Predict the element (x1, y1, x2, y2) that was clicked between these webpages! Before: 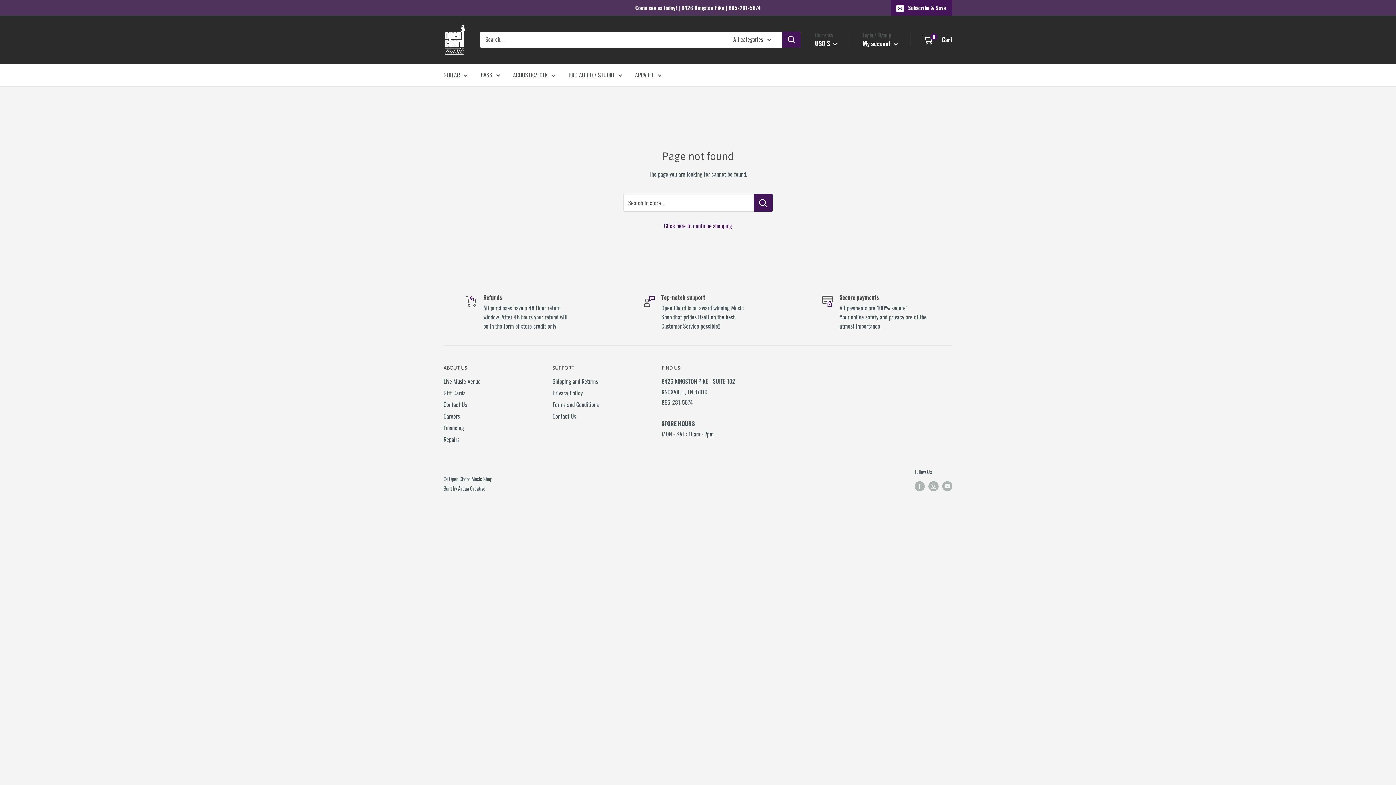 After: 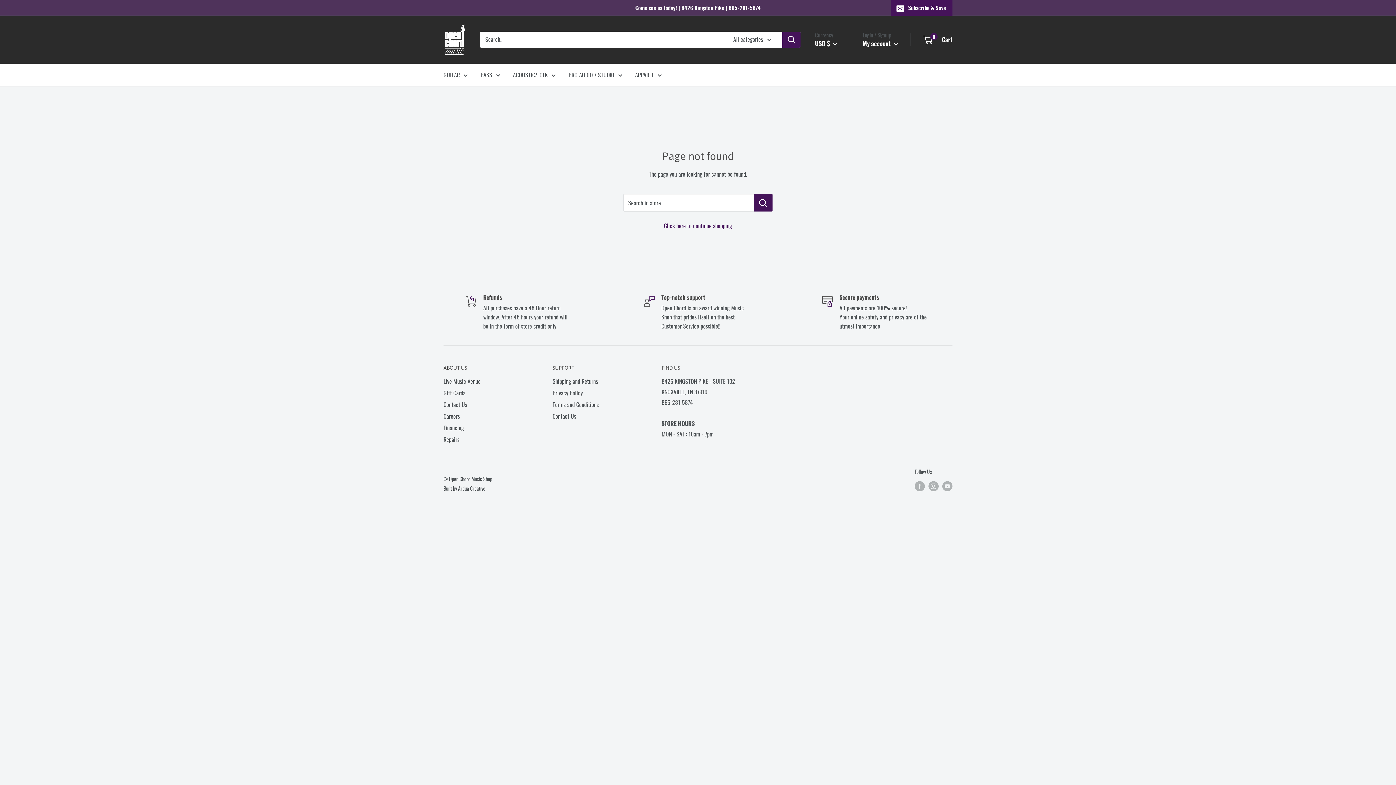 Action: bbox: (782, 31, 800, 47) label: Search